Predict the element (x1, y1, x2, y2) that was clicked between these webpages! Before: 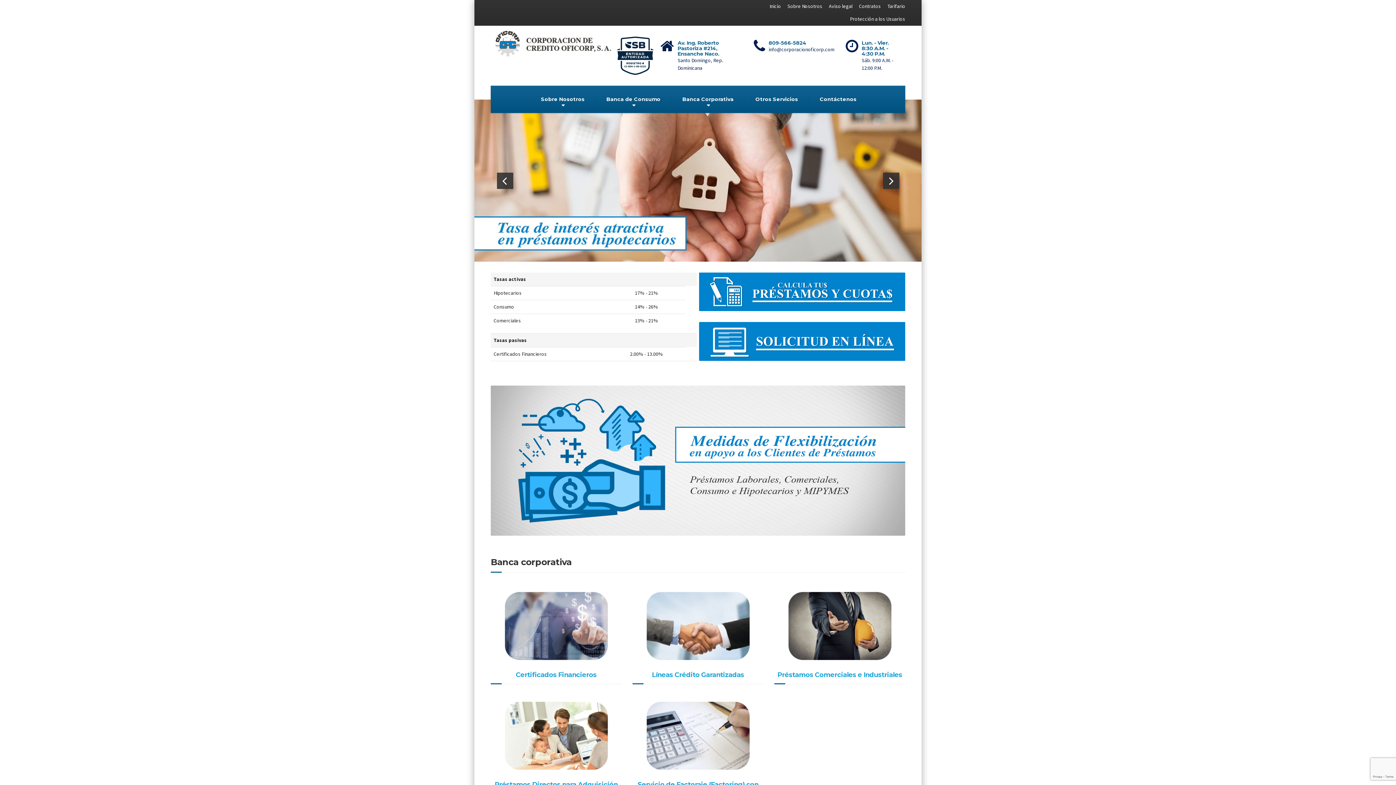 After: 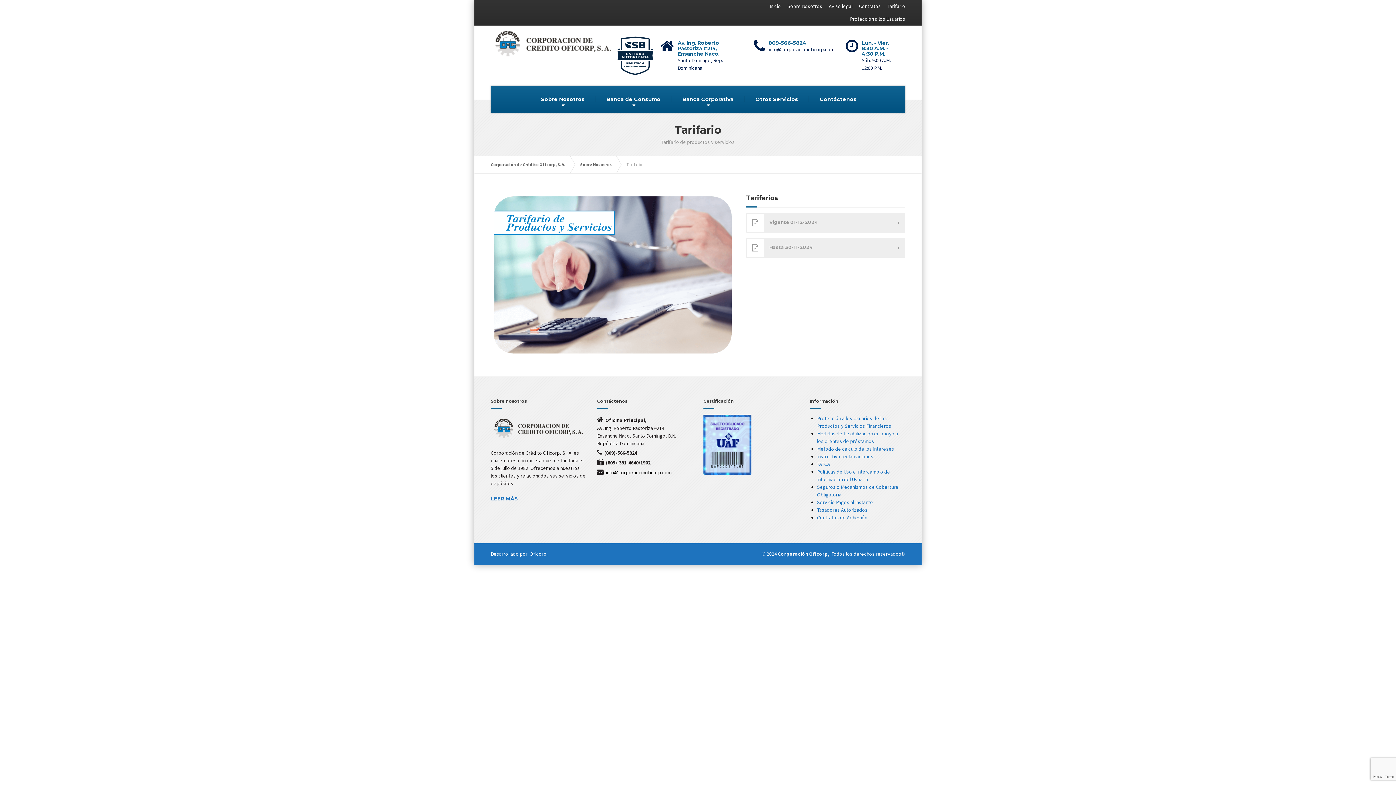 Action: bbox: (882, 0, 905, 12) label: Tarifario